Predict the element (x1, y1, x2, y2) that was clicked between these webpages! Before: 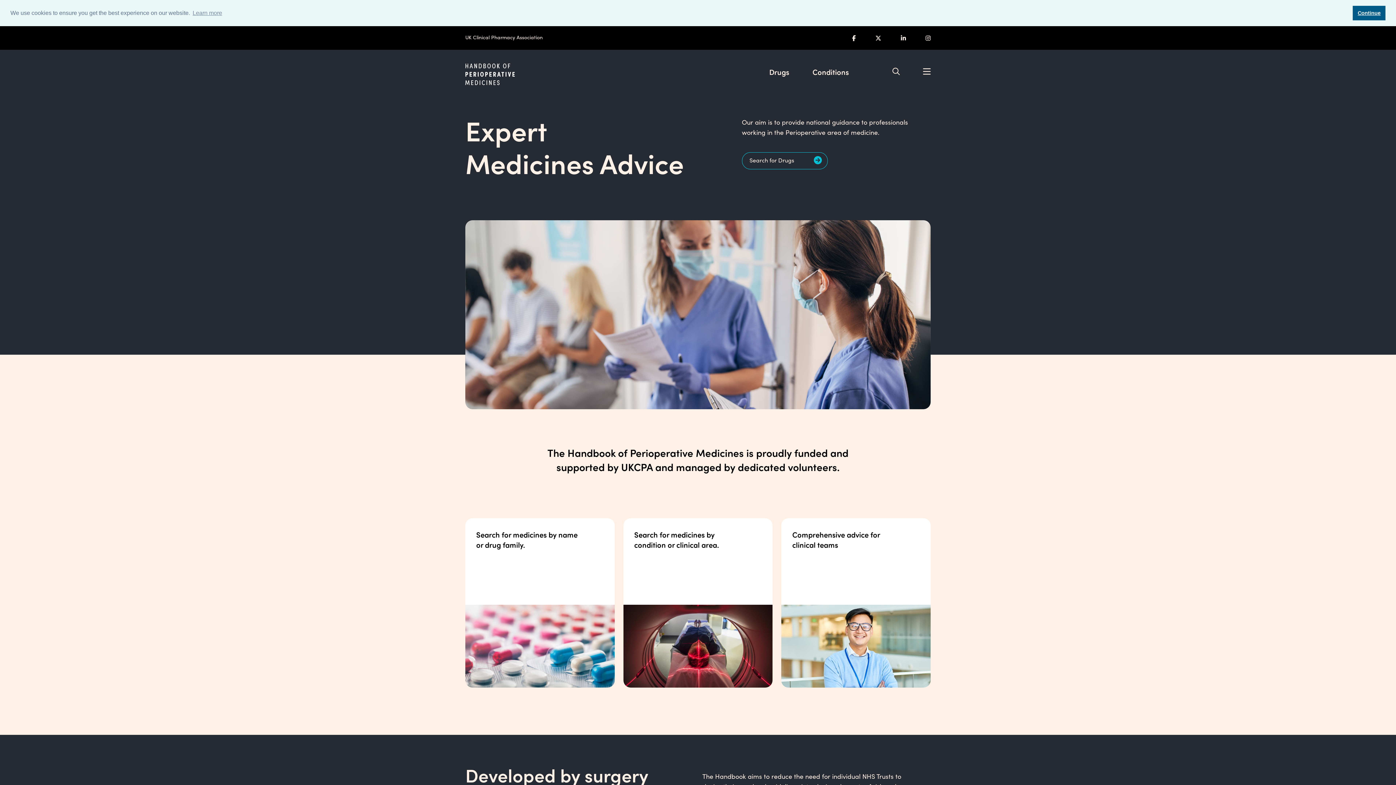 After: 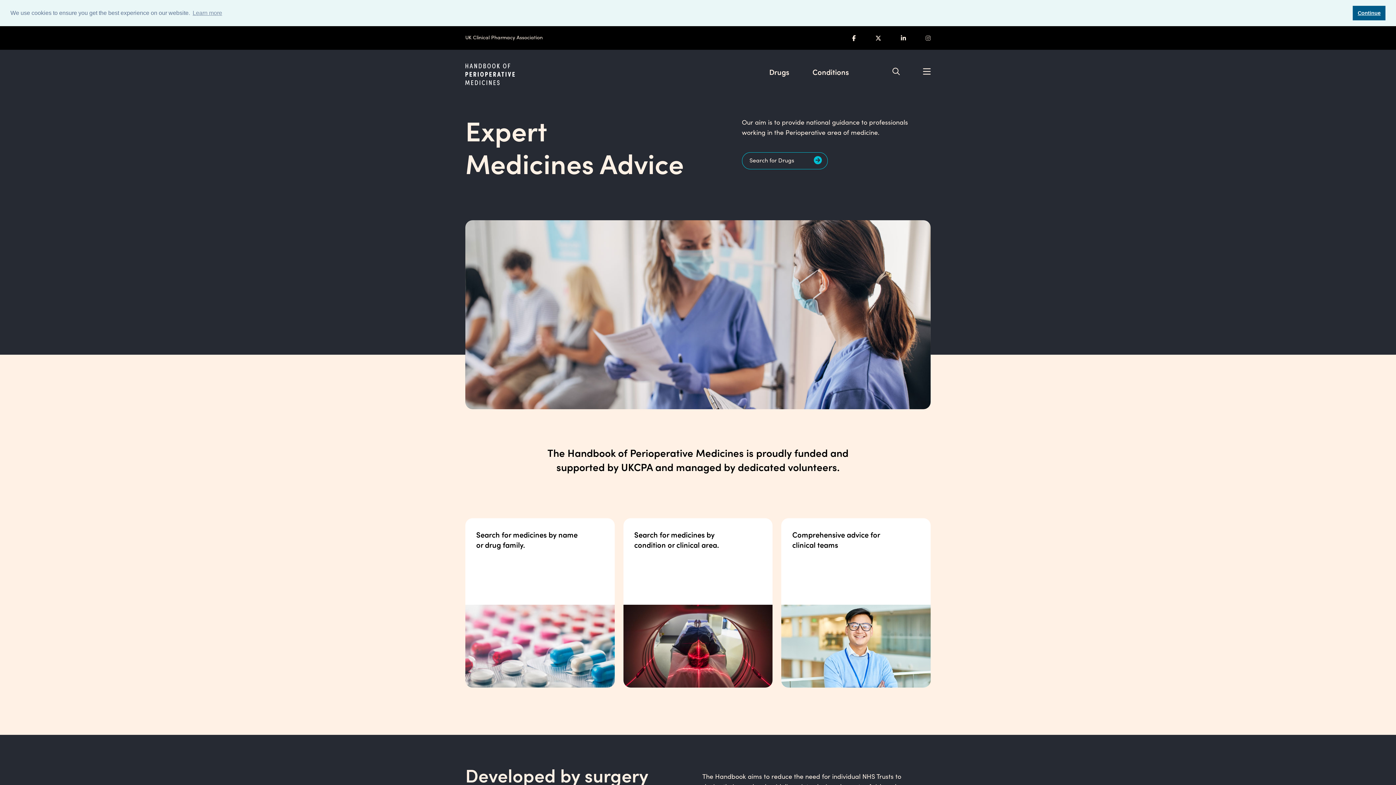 Action: bbox: (925, 34, 930, 41)